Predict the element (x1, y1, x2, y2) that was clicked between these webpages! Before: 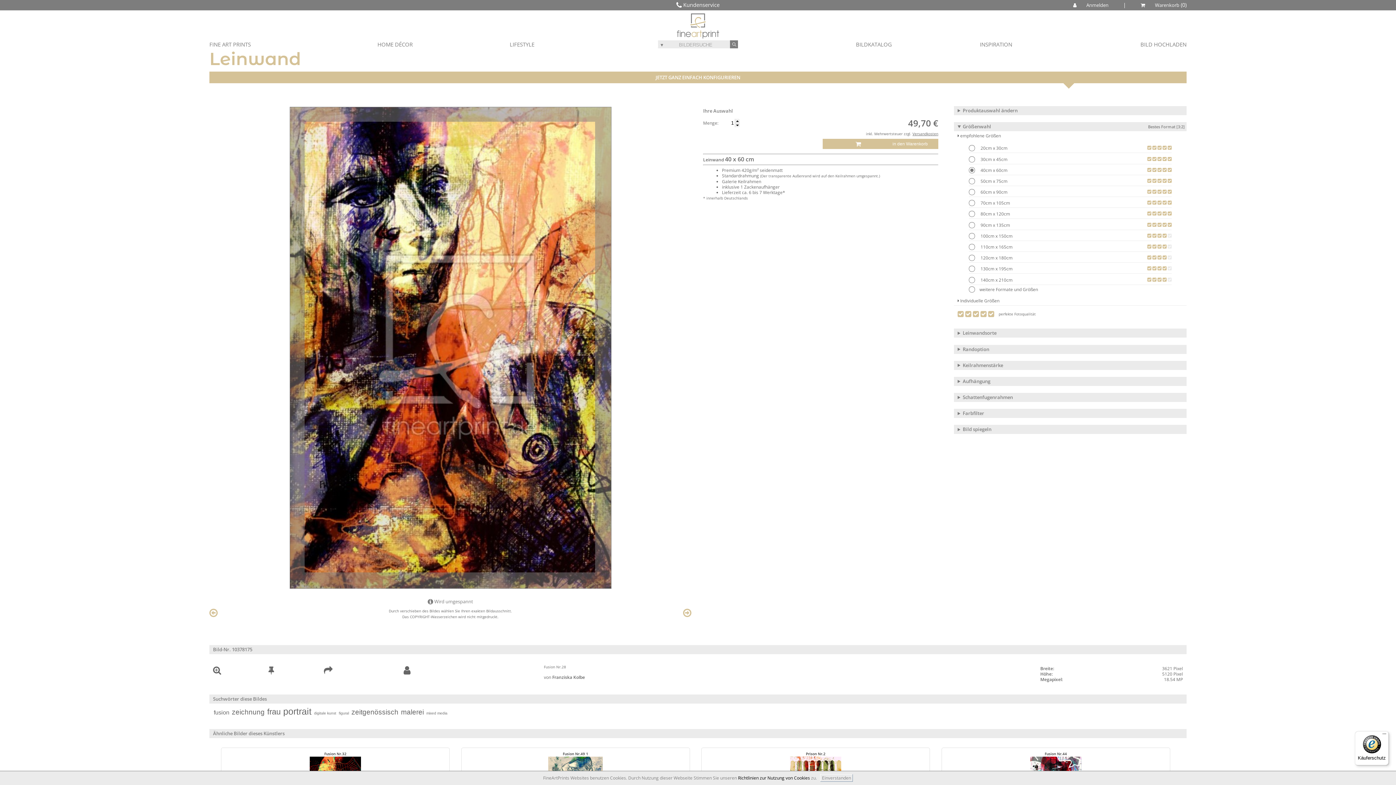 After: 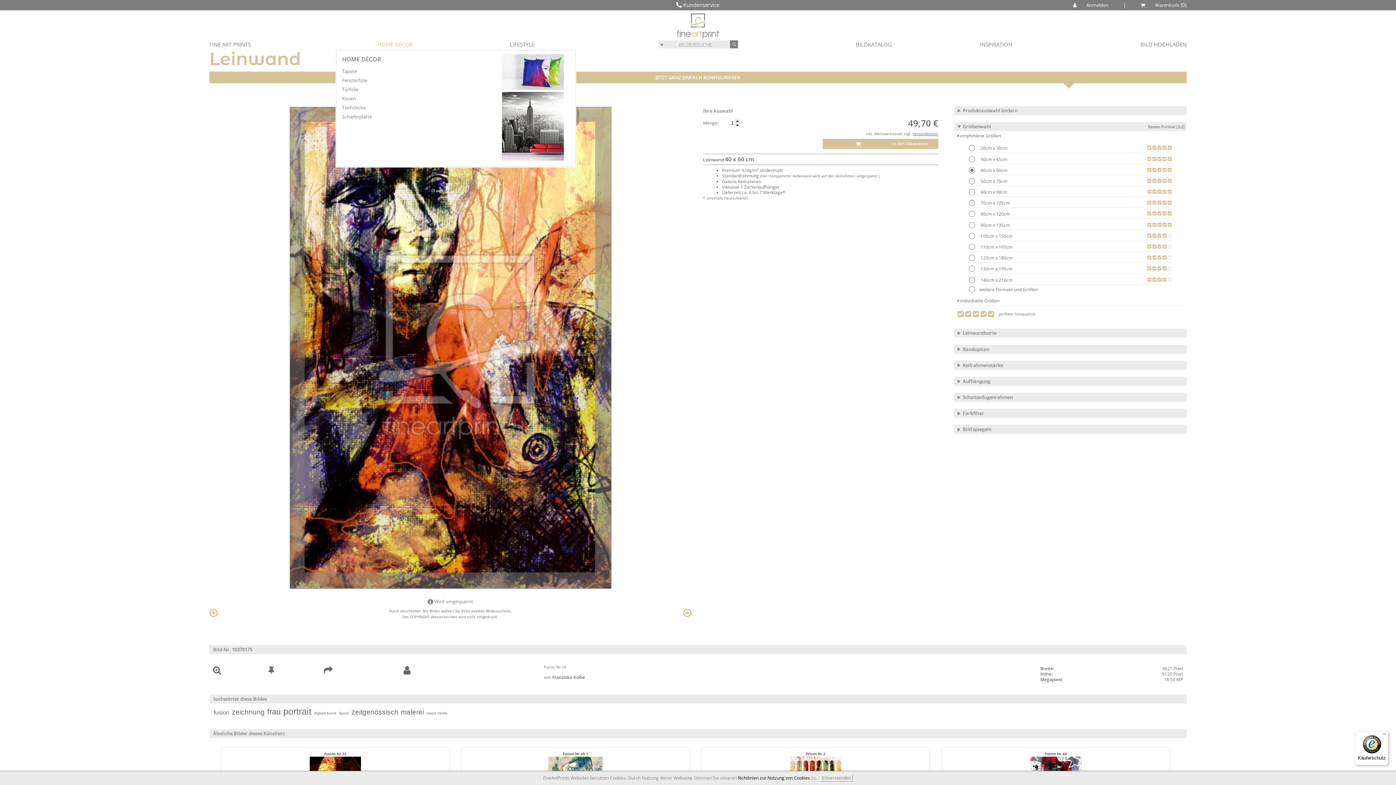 Action: label: HOME DÉCOR bbox: (377, 39, 412, 49)